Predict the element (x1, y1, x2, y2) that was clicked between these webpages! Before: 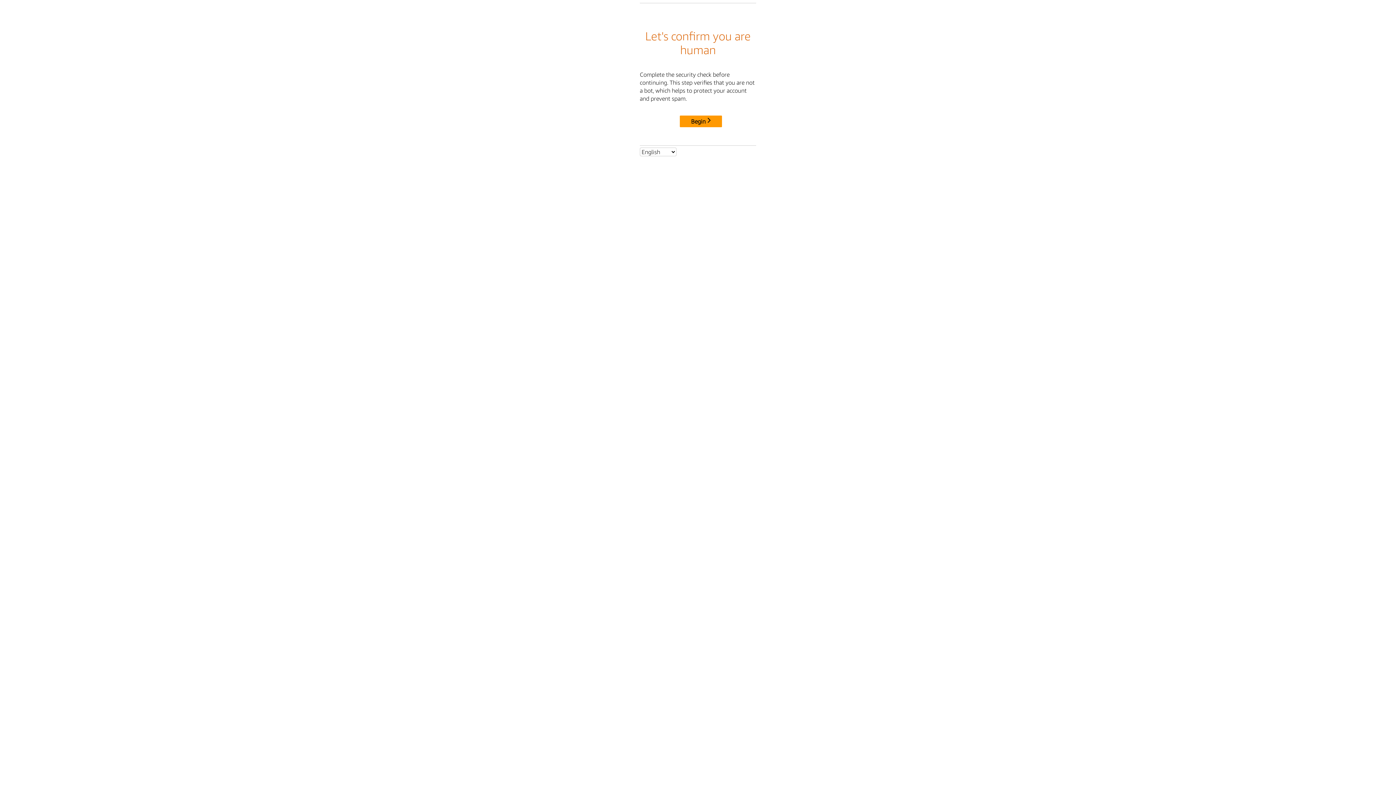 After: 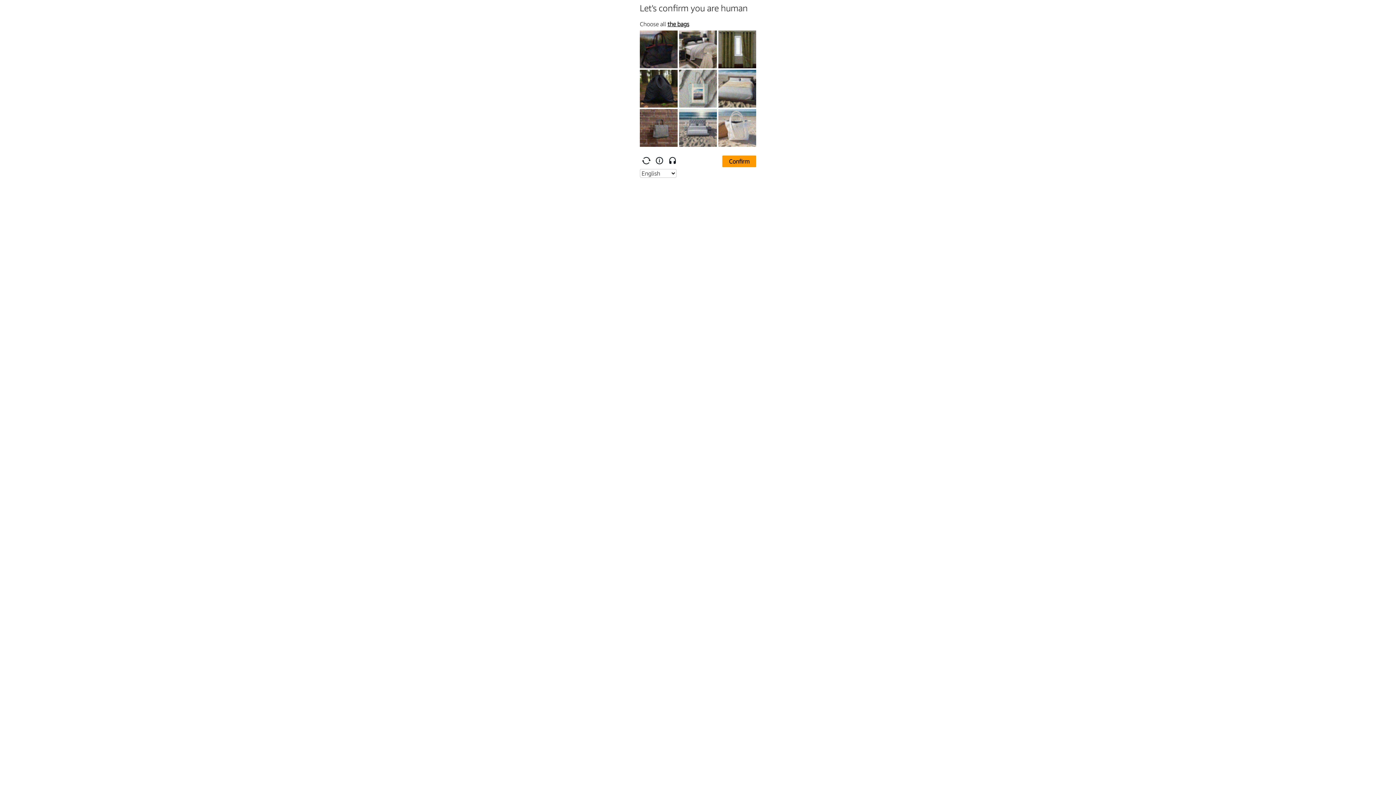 Action: label: Begin bbox: (680, 115, 722, 127)